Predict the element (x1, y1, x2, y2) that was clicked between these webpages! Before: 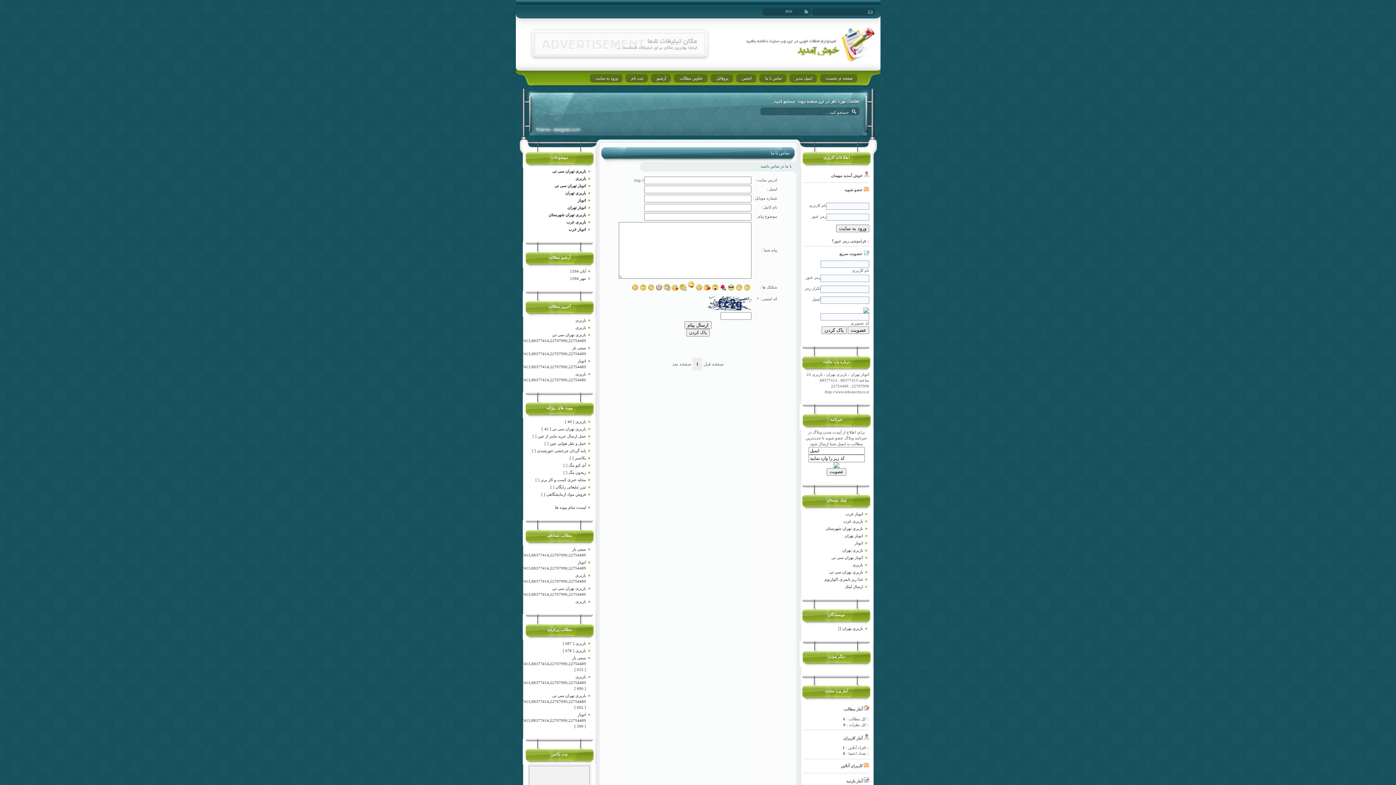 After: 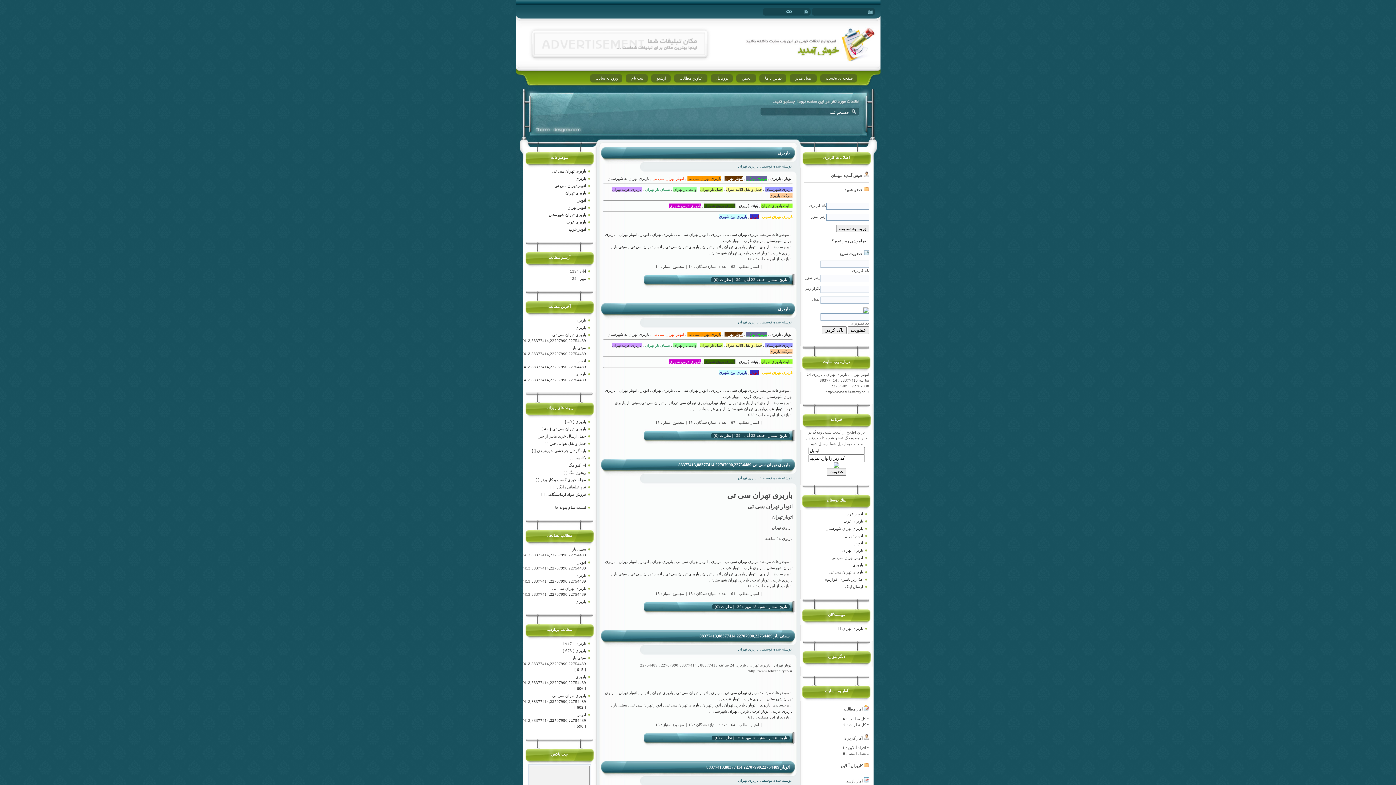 Action: label: باربری تهران شهرستان bbox: (548, 212, 586, 217)